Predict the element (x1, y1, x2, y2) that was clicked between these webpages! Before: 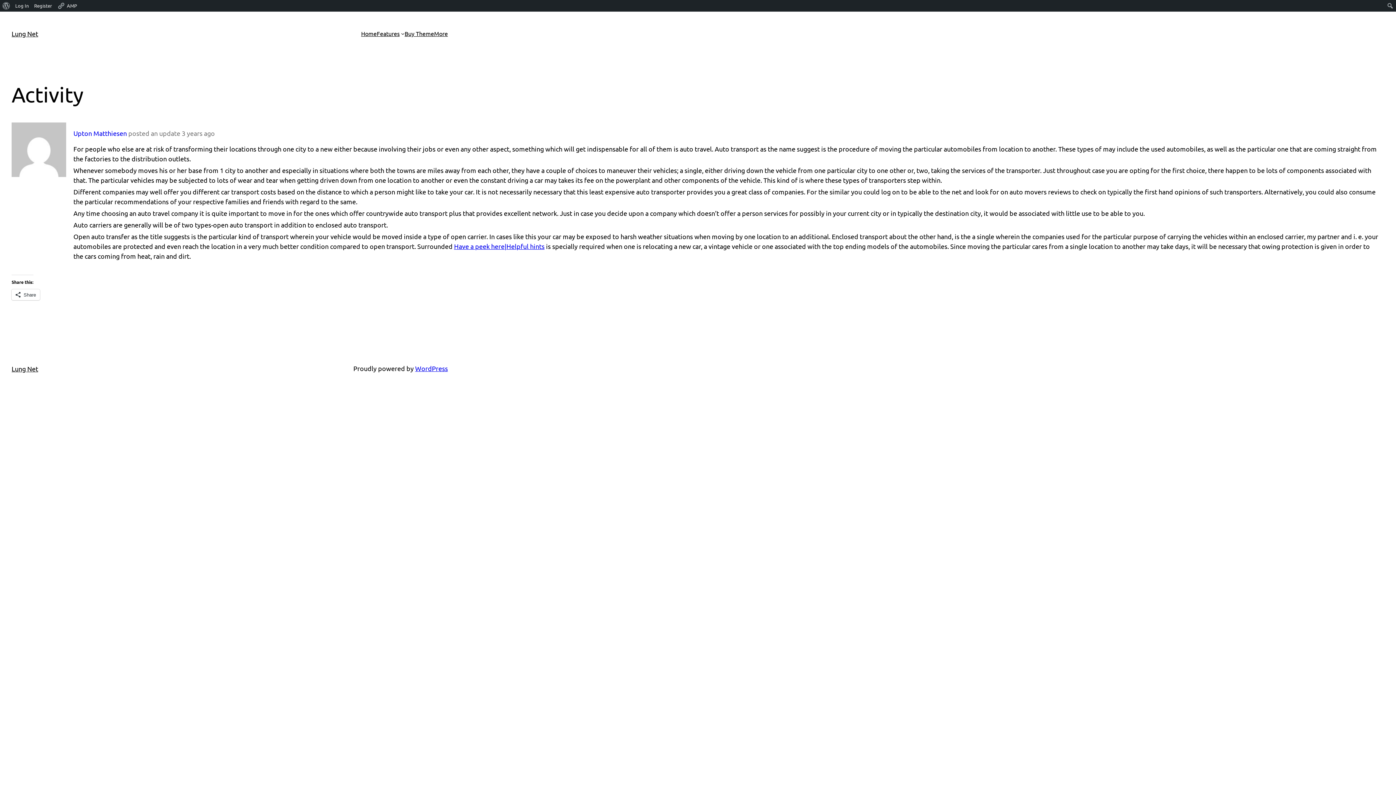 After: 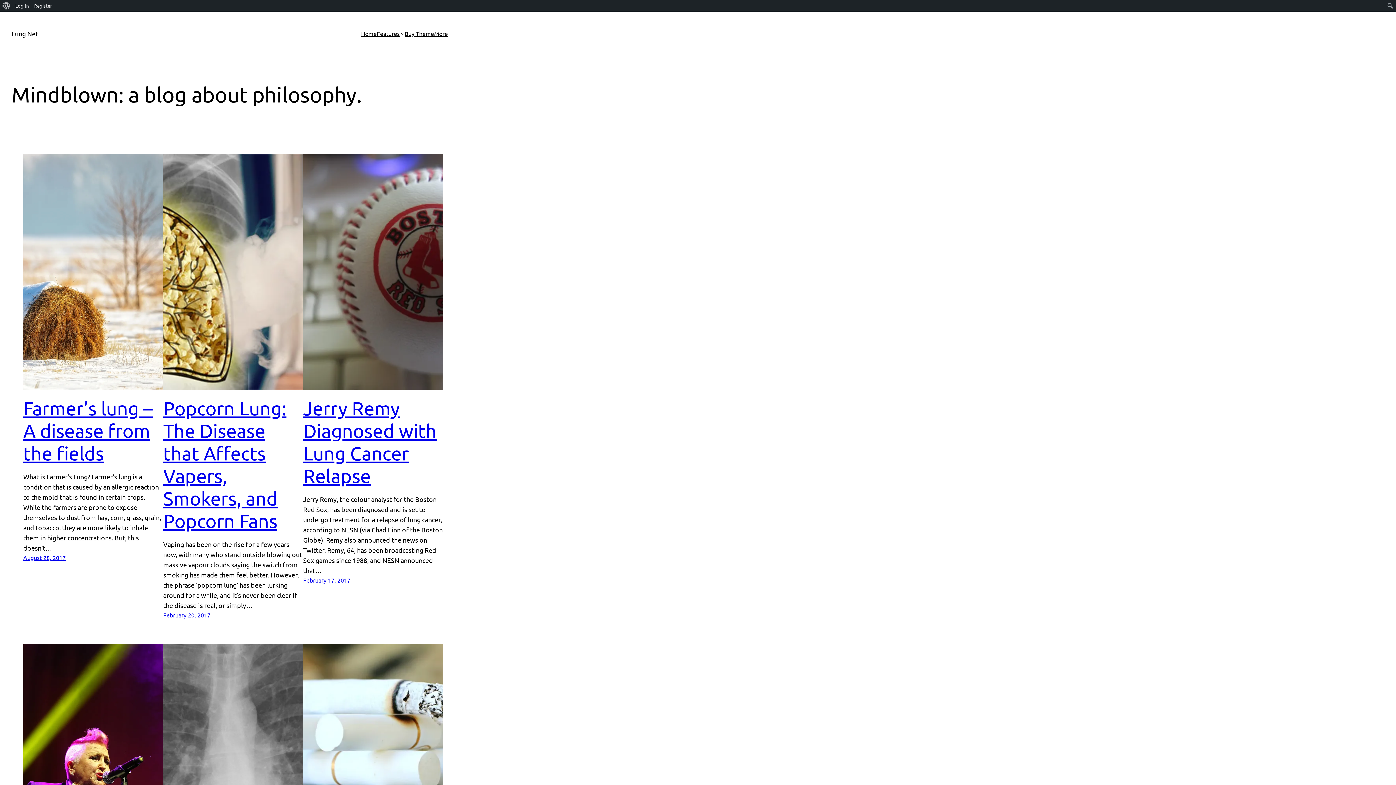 Action: label: Lung Net bbox: (11, 364, 38, 372)